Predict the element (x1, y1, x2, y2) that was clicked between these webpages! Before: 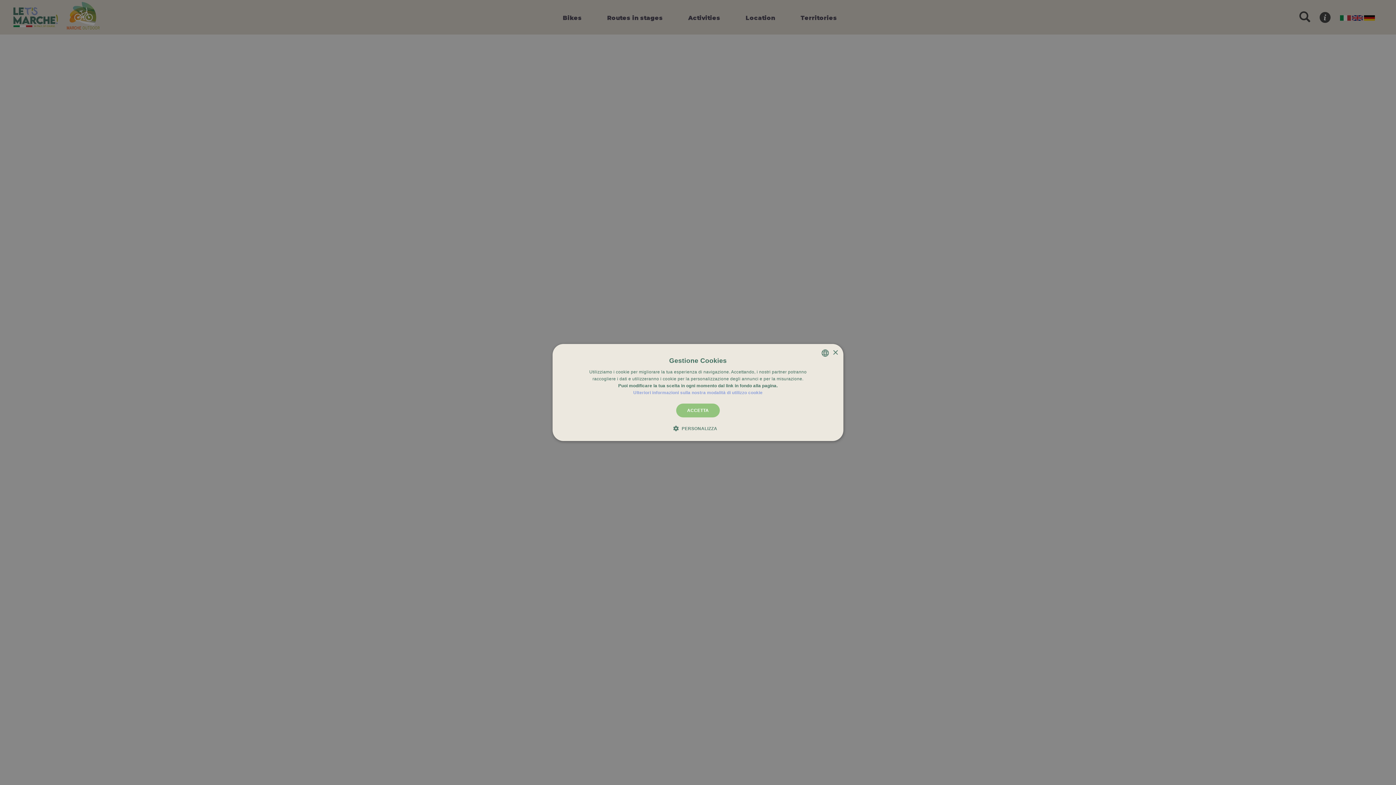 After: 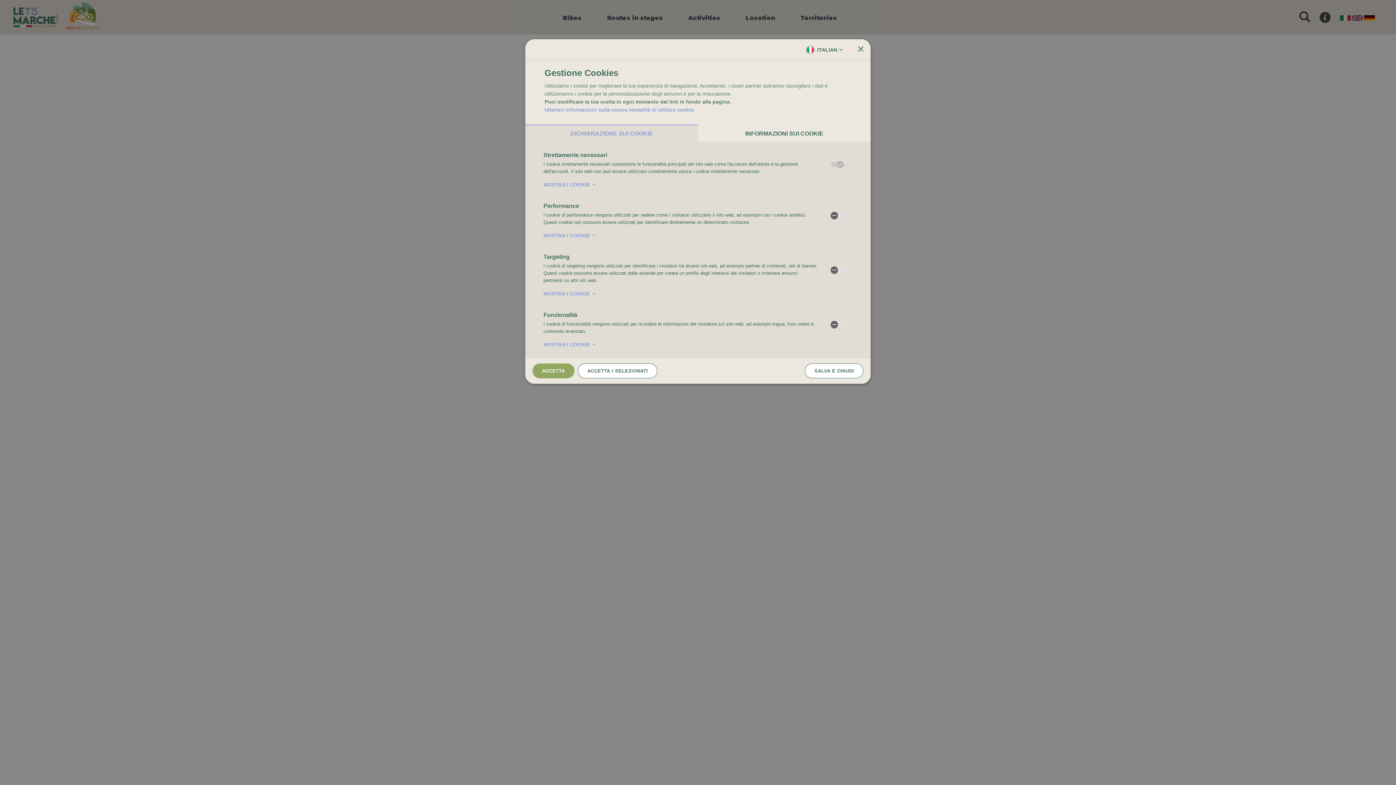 Action: label:  PERSONALIZZA bbox: (678, 424, 717, 432)